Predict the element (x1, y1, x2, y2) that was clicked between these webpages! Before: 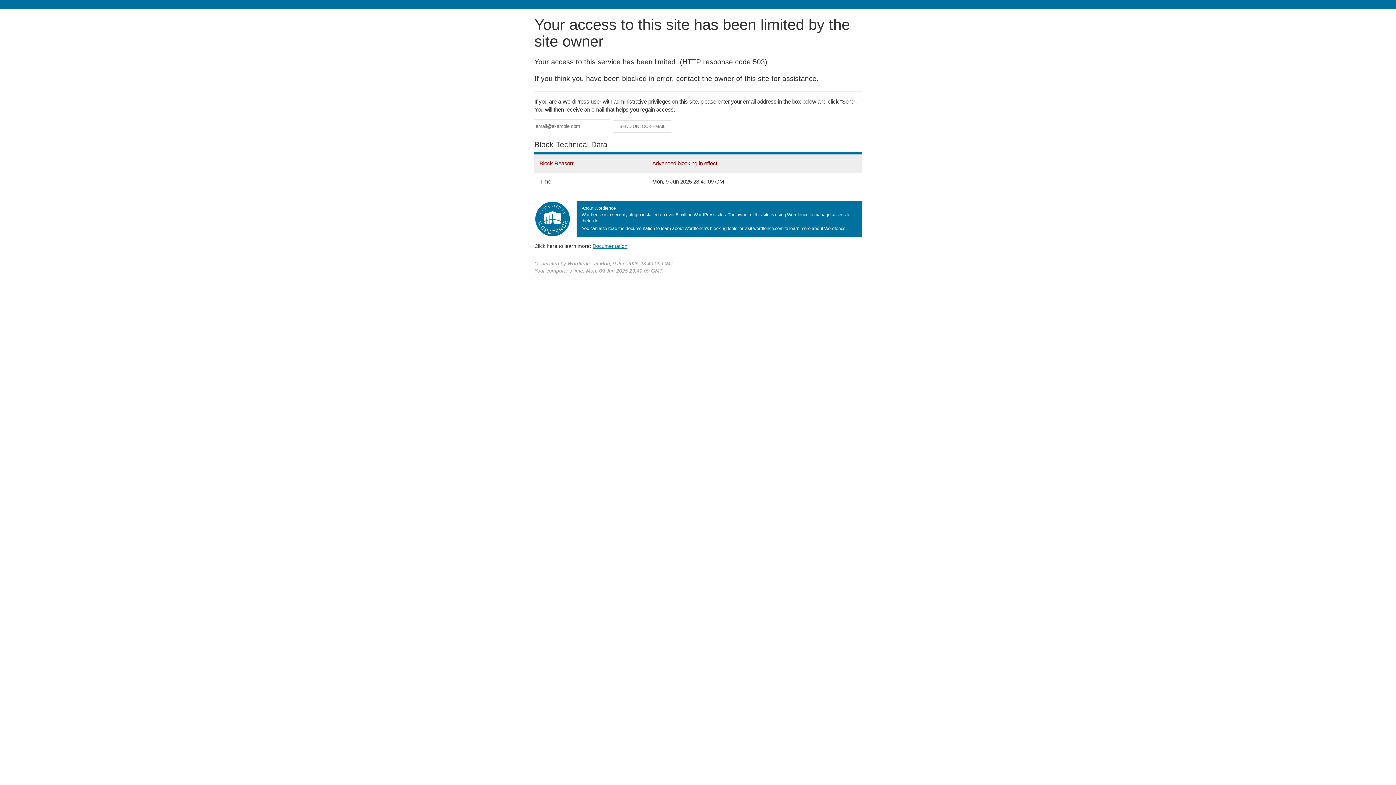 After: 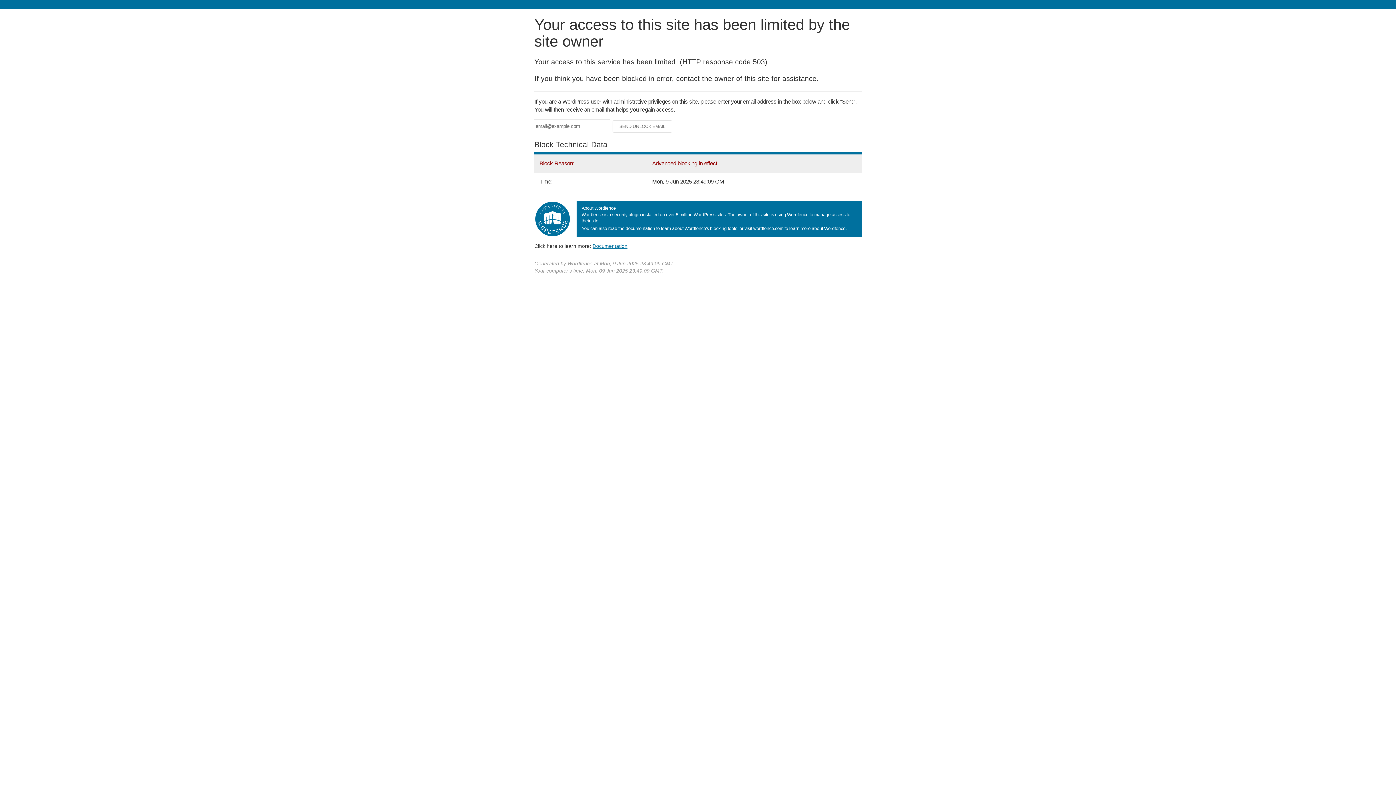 Action: label: Documentation bbox: (592, 243, 627, 248)